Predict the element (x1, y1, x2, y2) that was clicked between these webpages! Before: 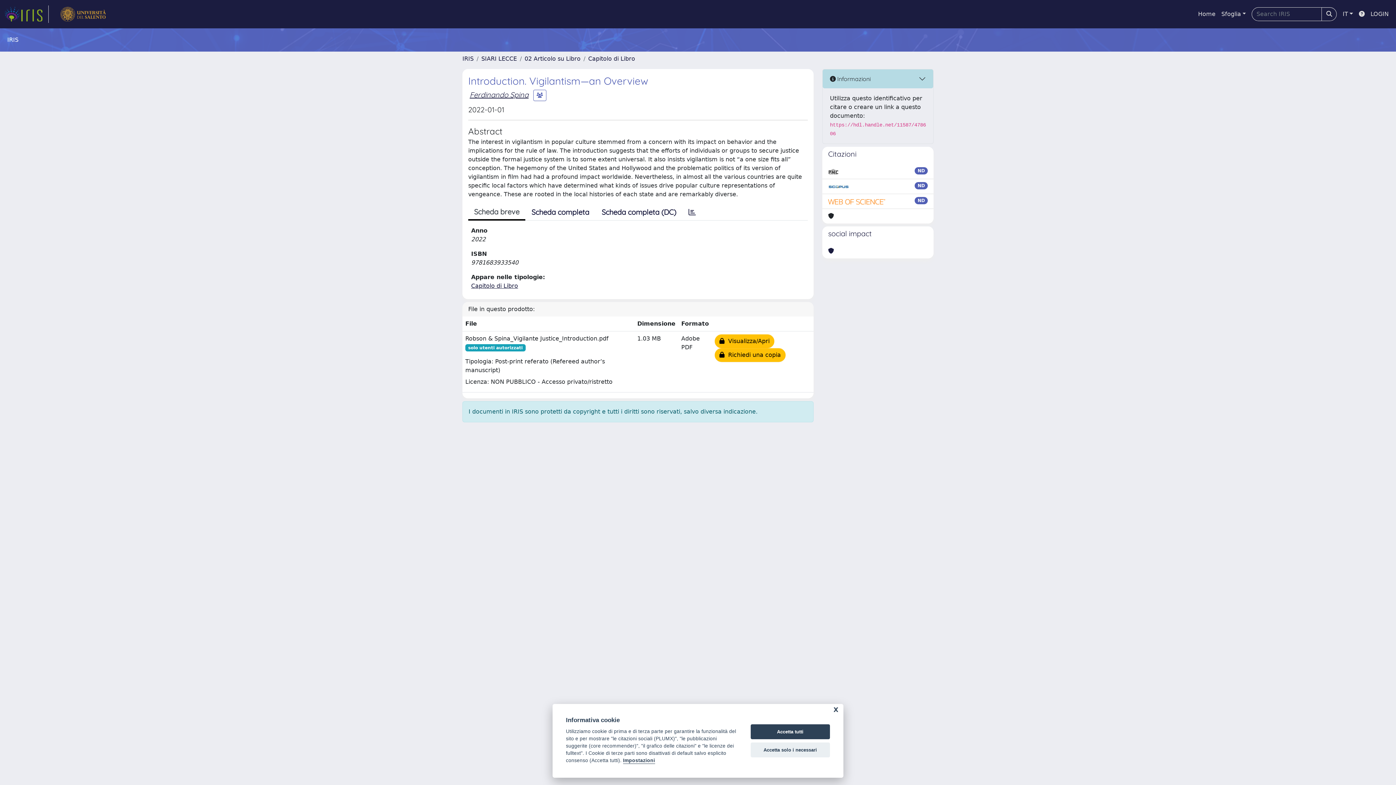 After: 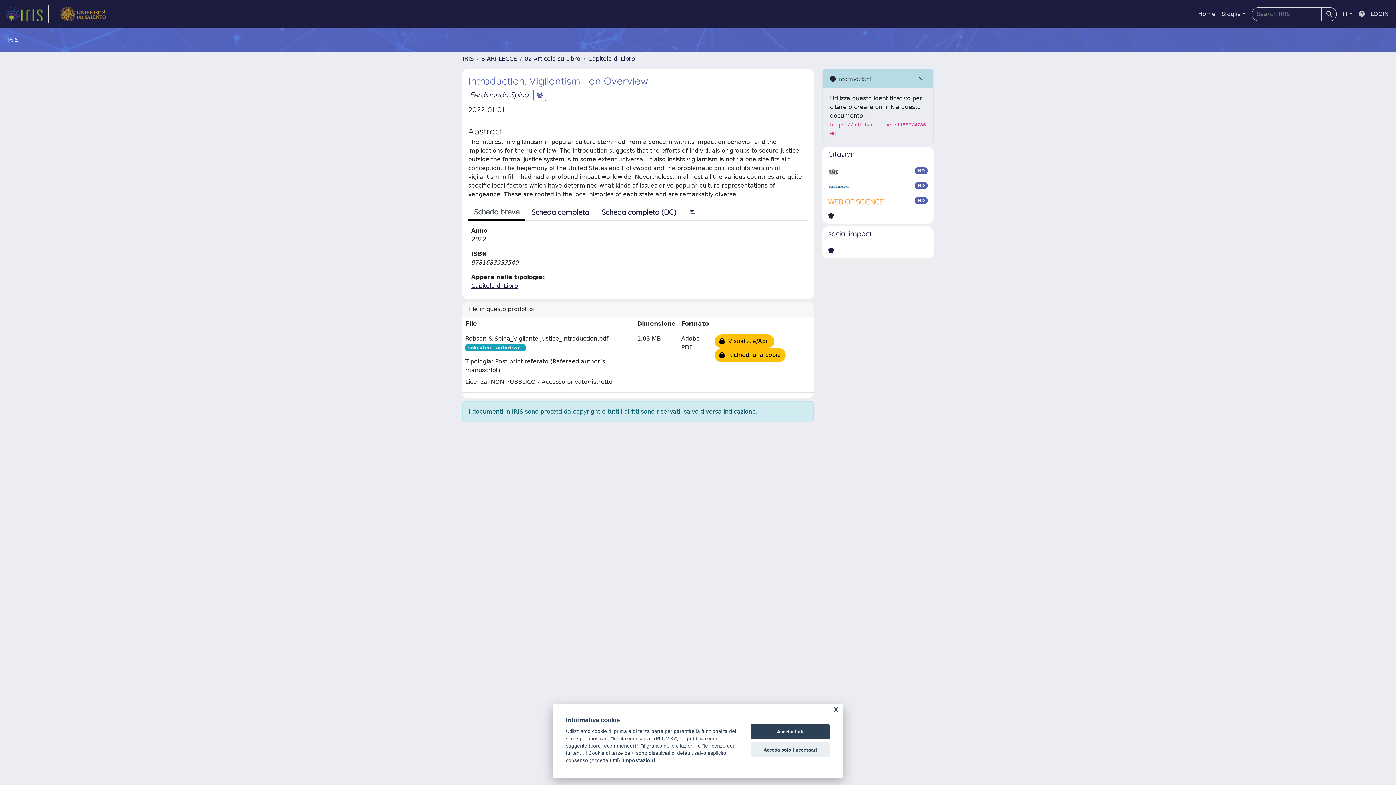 Action: bbox: (1356, 6, 1368, 21)